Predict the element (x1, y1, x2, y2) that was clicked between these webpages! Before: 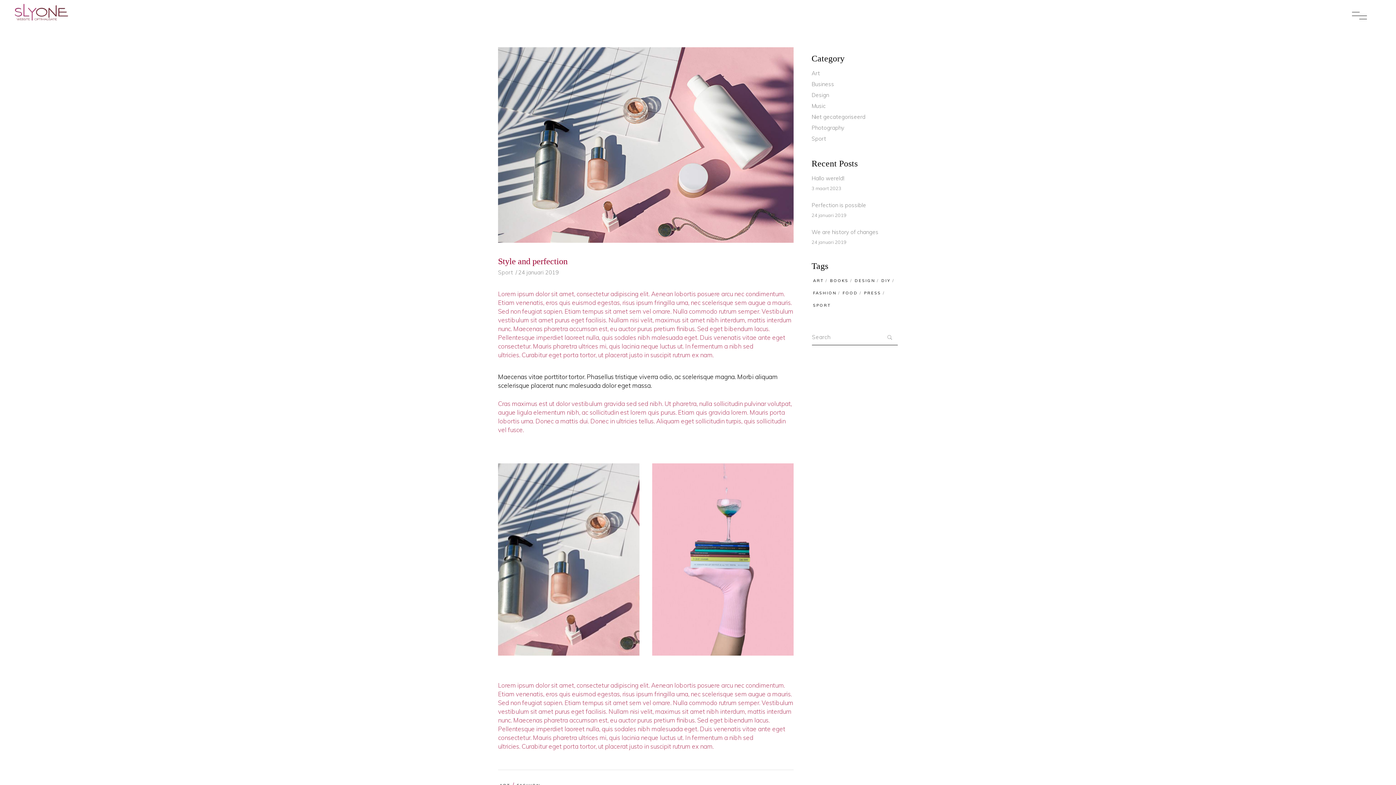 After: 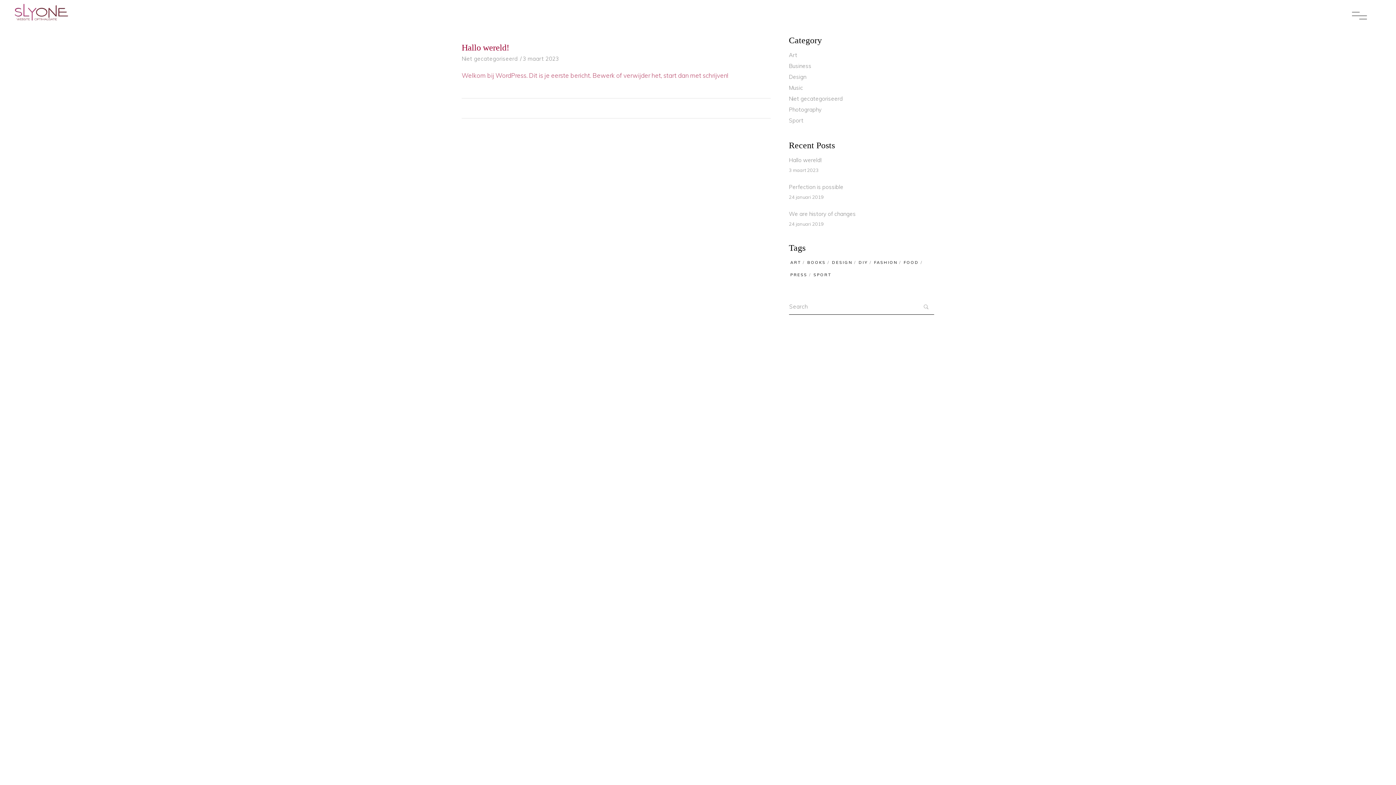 Action: label: Hallo wereld! bbox: (811, 174, 844, 182)